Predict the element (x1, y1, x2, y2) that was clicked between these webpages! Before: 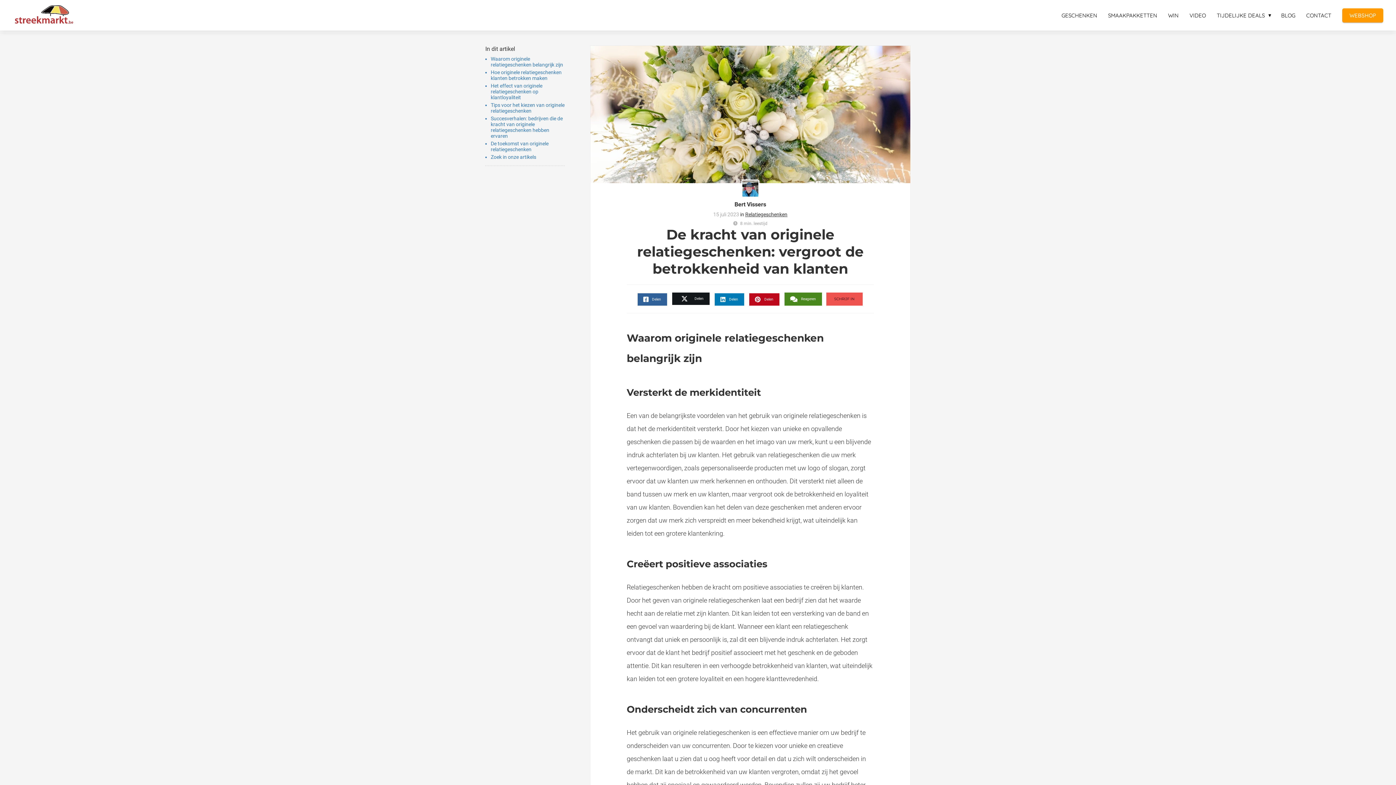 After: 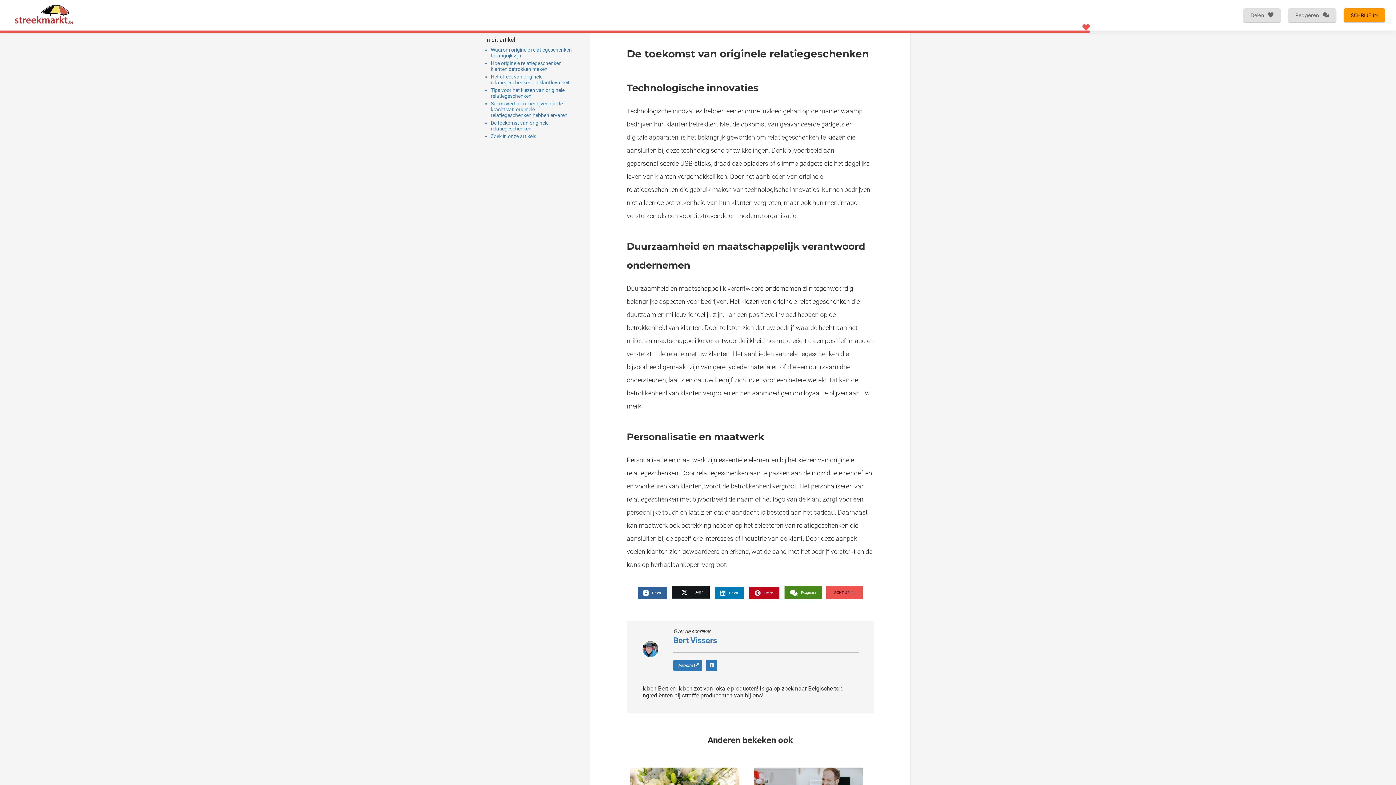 Action: bbox: (490, 140, 548, 152) label: De toekomst van originele relatiegeschenken